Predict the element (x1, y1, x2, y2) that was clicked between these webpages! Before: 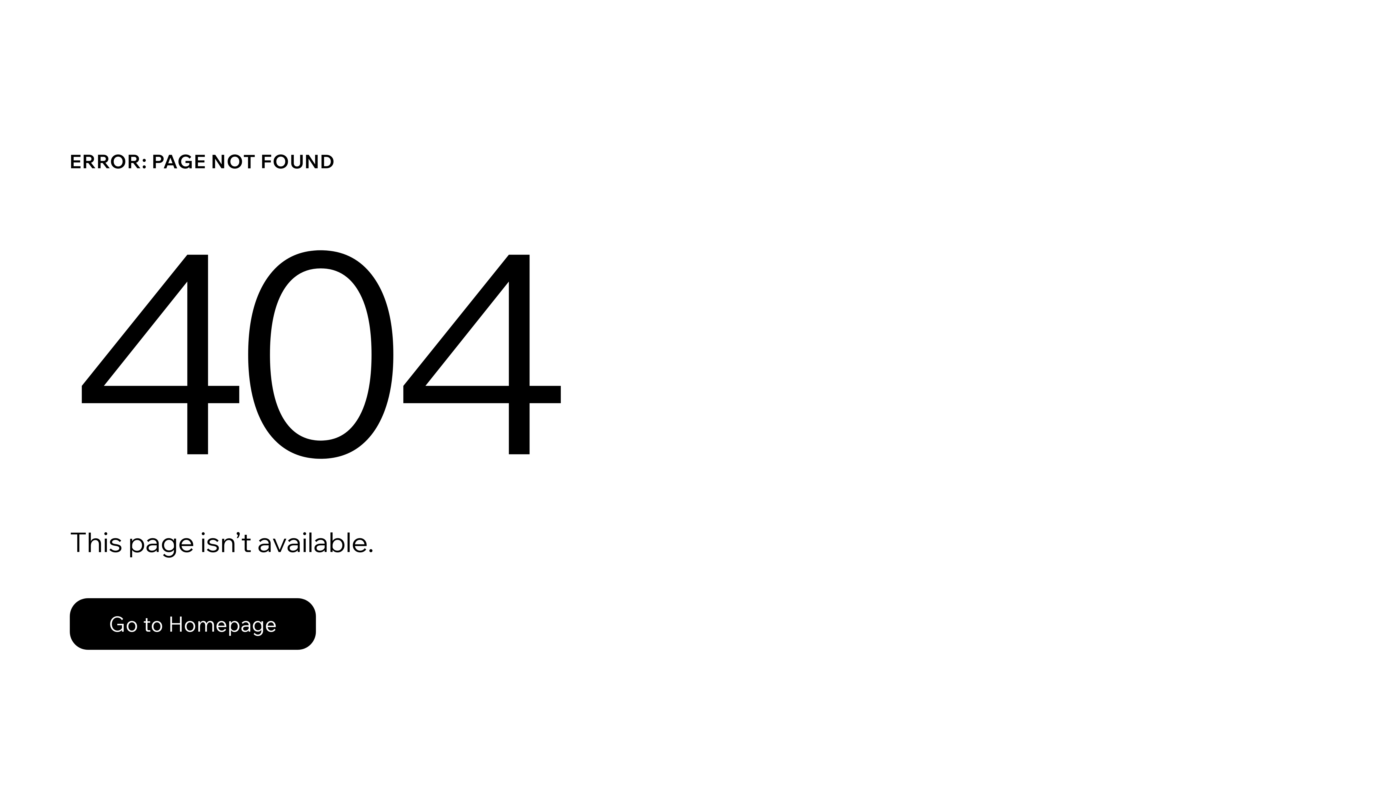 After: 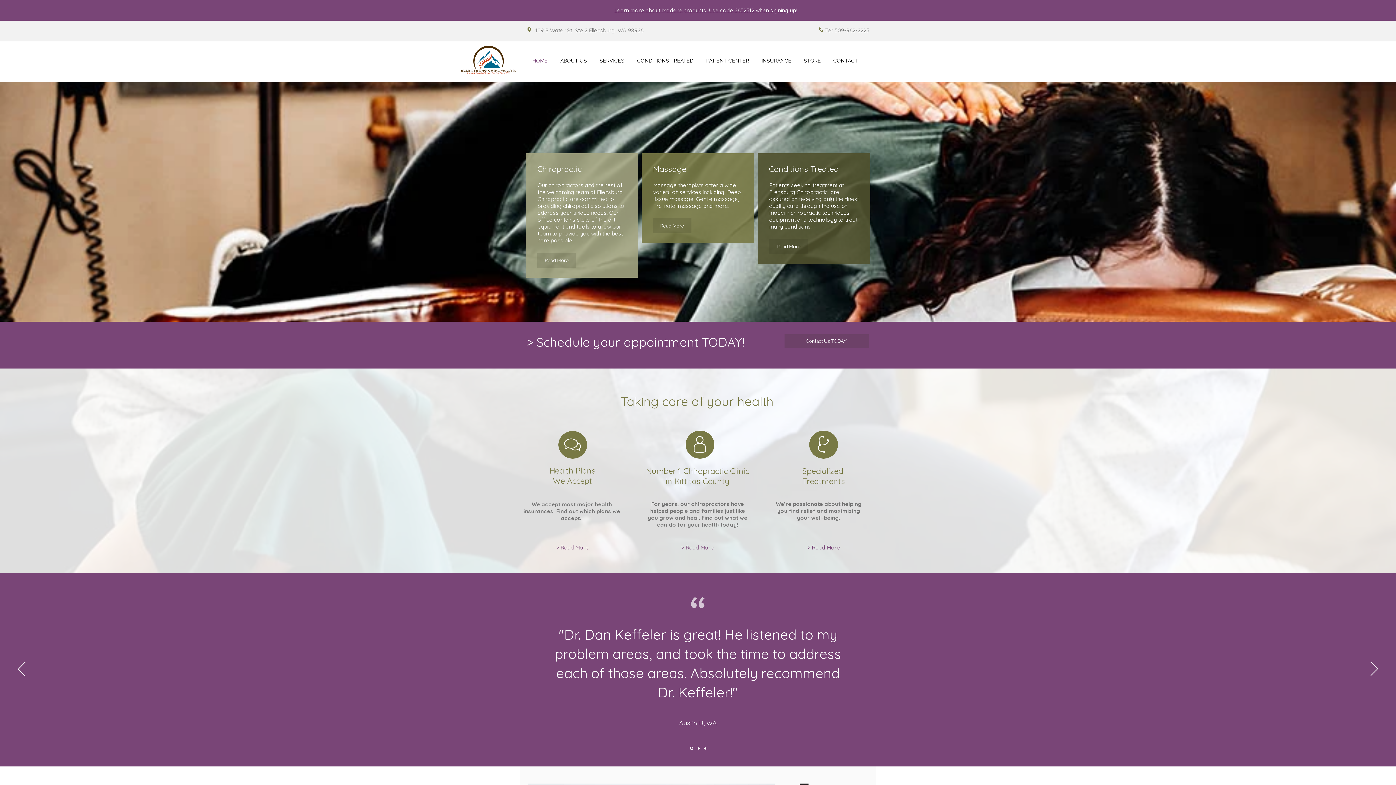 Action: label: Go to Homepage bbox: (69, 598, 316, 650)